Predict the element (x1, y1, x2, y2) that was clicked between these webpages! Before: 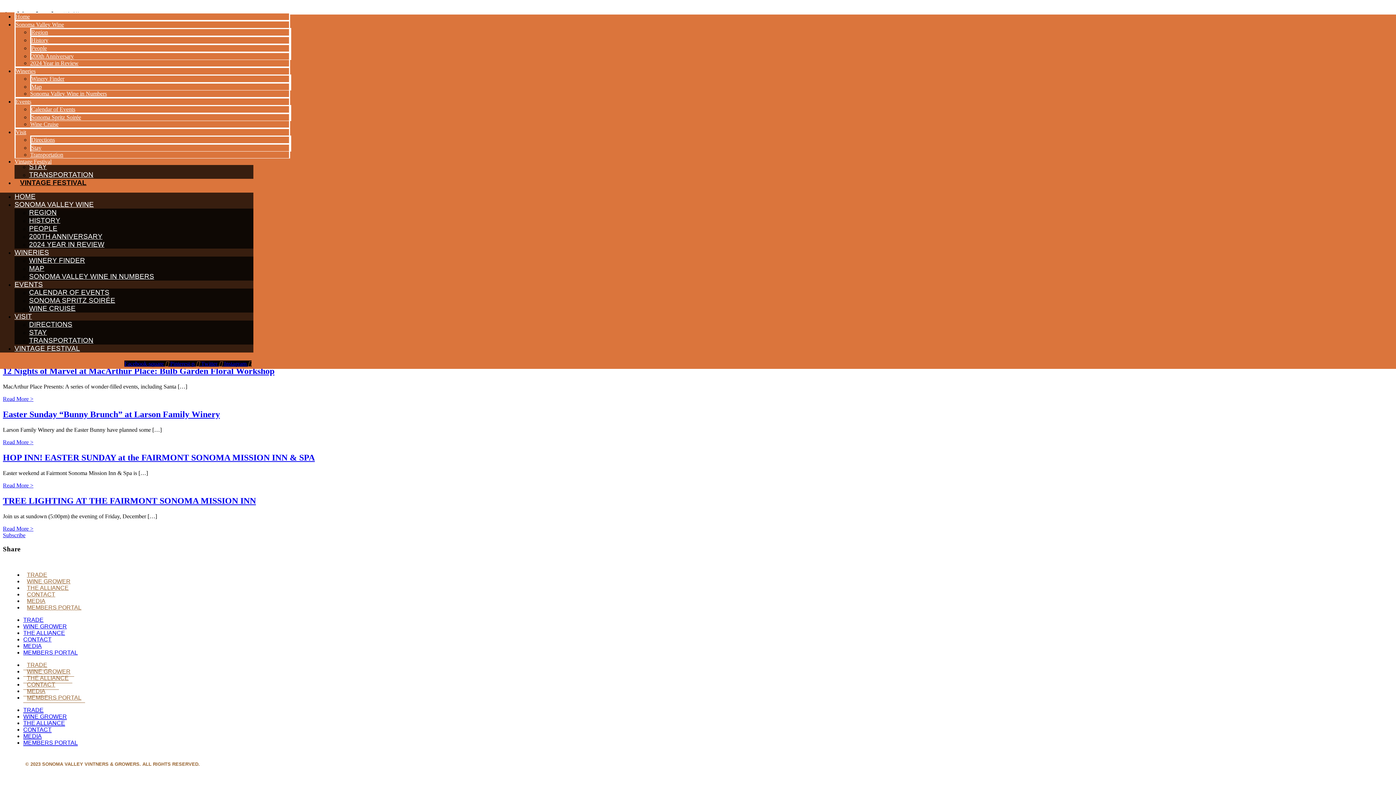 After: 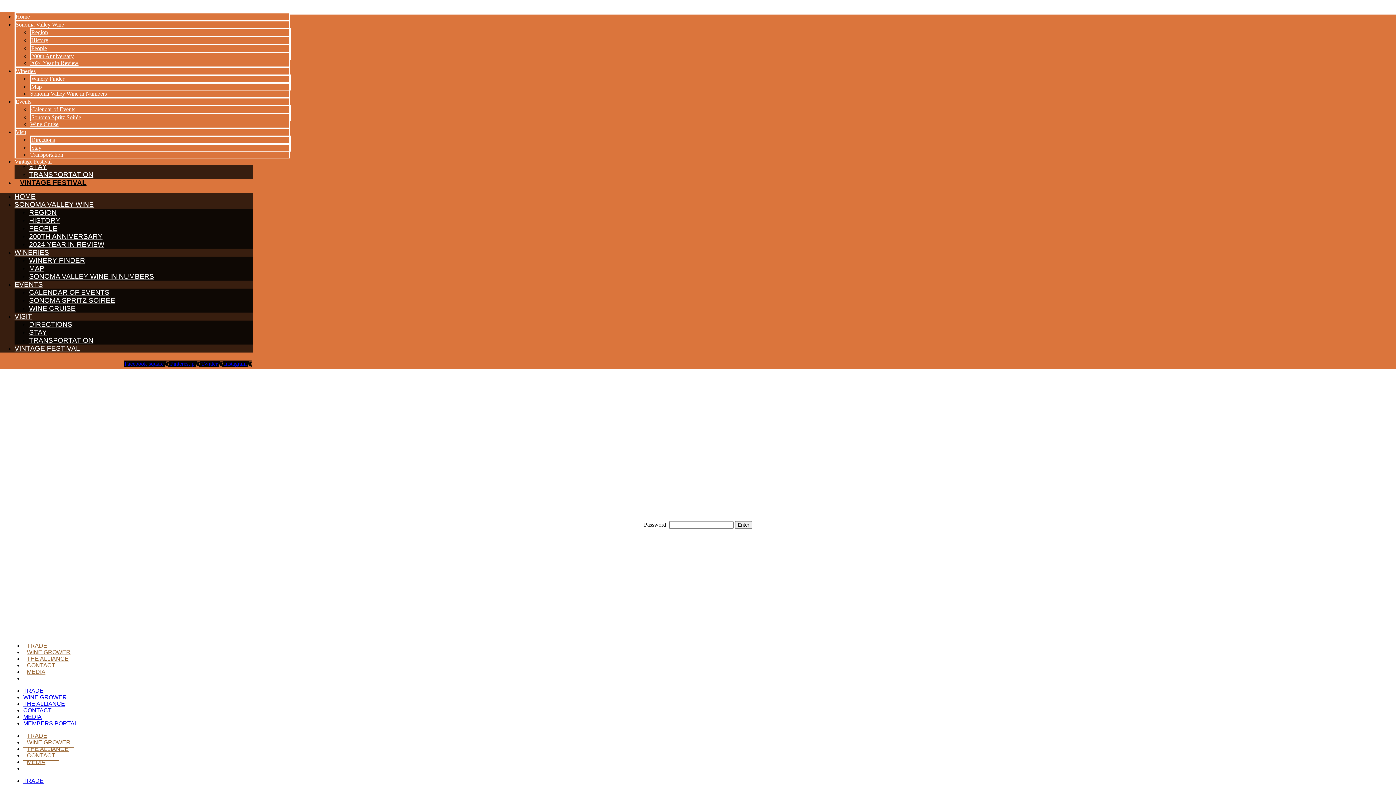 Action: bbox: (23, 693, 85, 703) label: MEMBERS PORTAL